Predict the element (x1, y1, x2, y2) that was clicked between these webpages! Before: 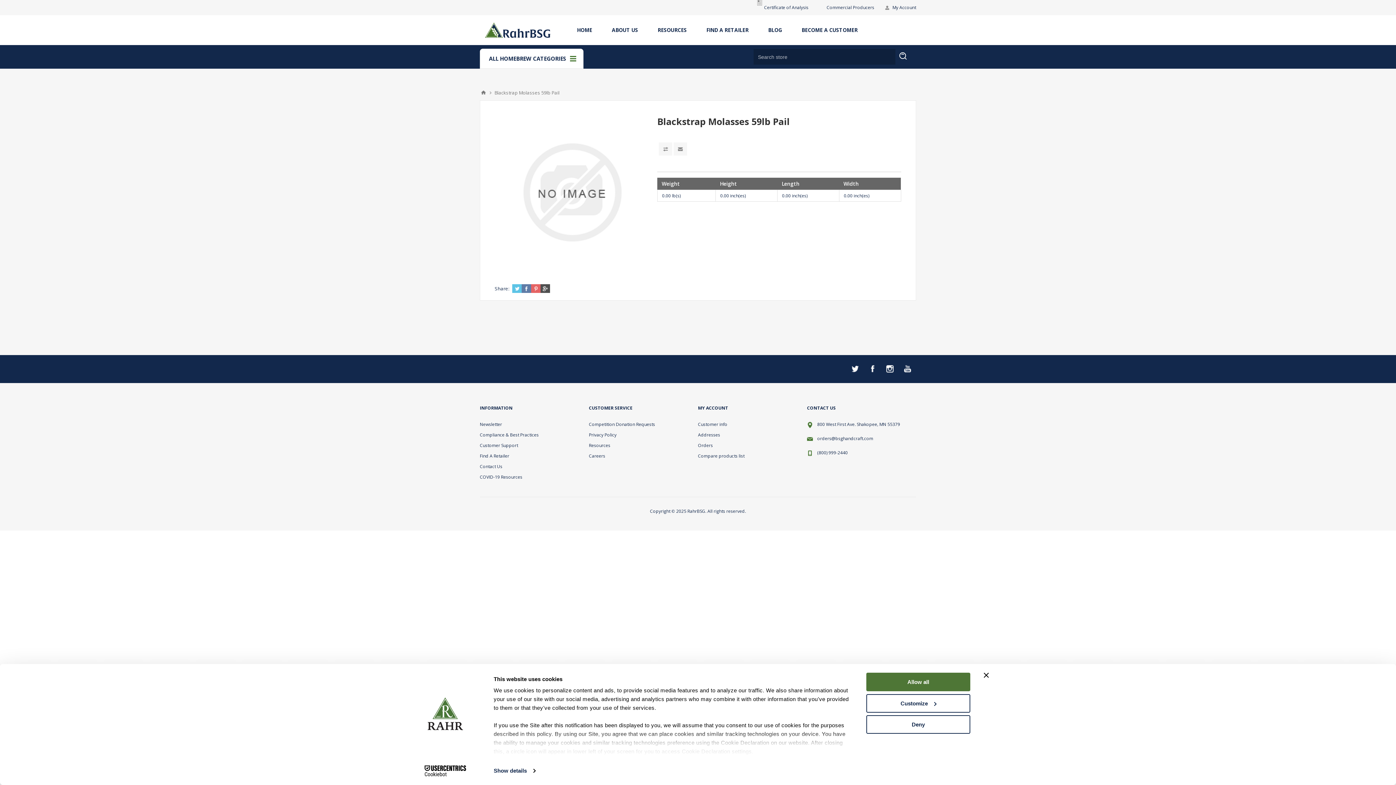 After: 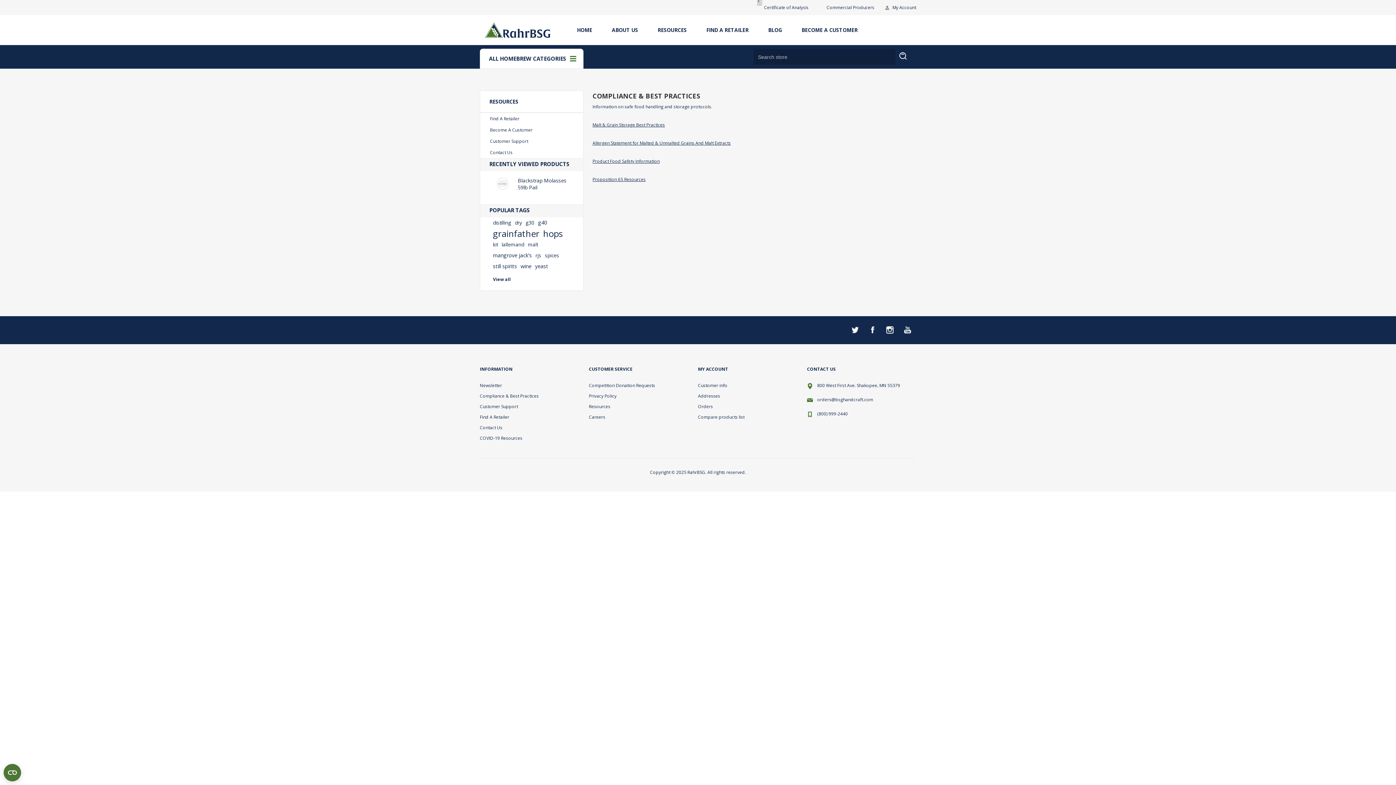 Action: bbox: (480, 431, 538, 438) label: Compliance & Best Practices